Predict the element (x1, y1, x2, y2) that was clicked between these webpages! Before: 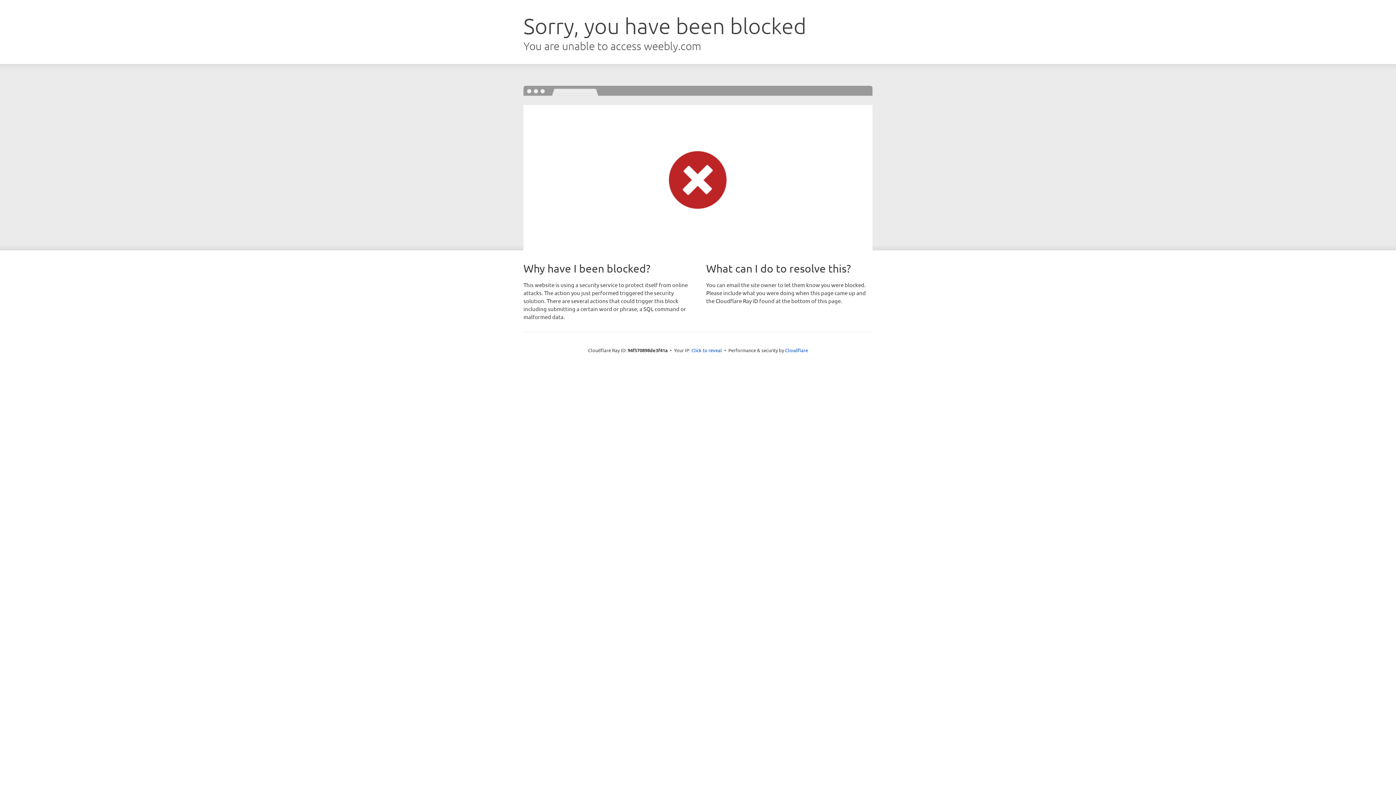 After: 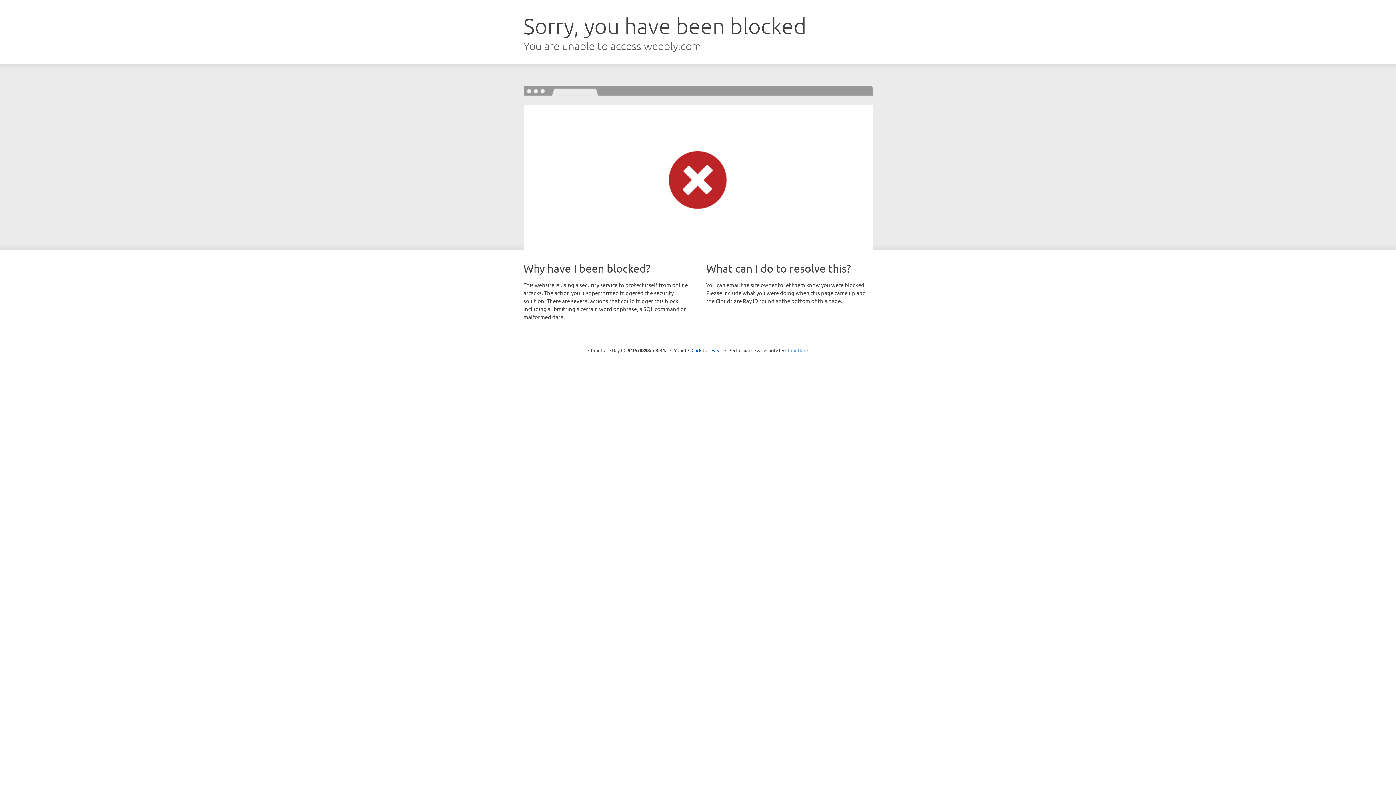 Action: bbox: (785, 347, 808, 353) label: Cloudflare